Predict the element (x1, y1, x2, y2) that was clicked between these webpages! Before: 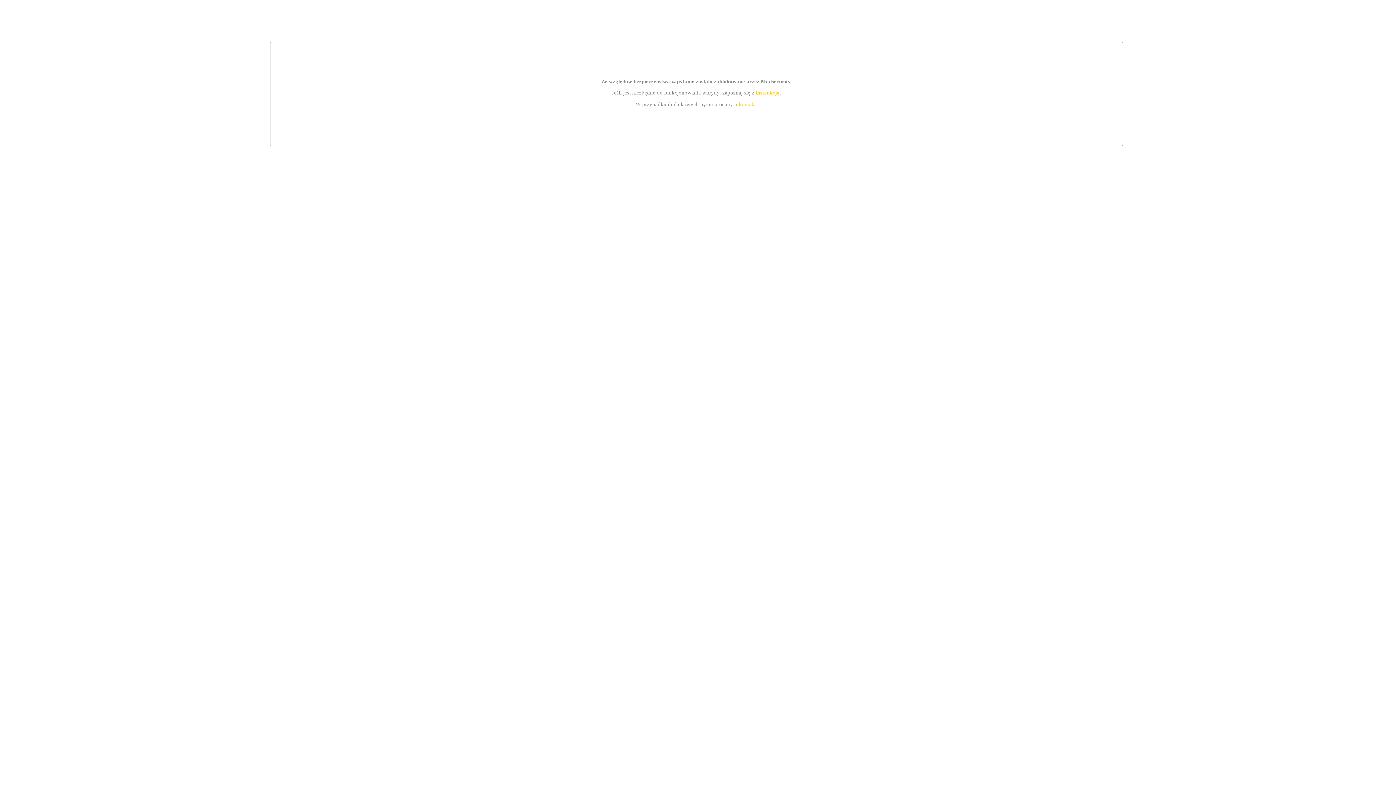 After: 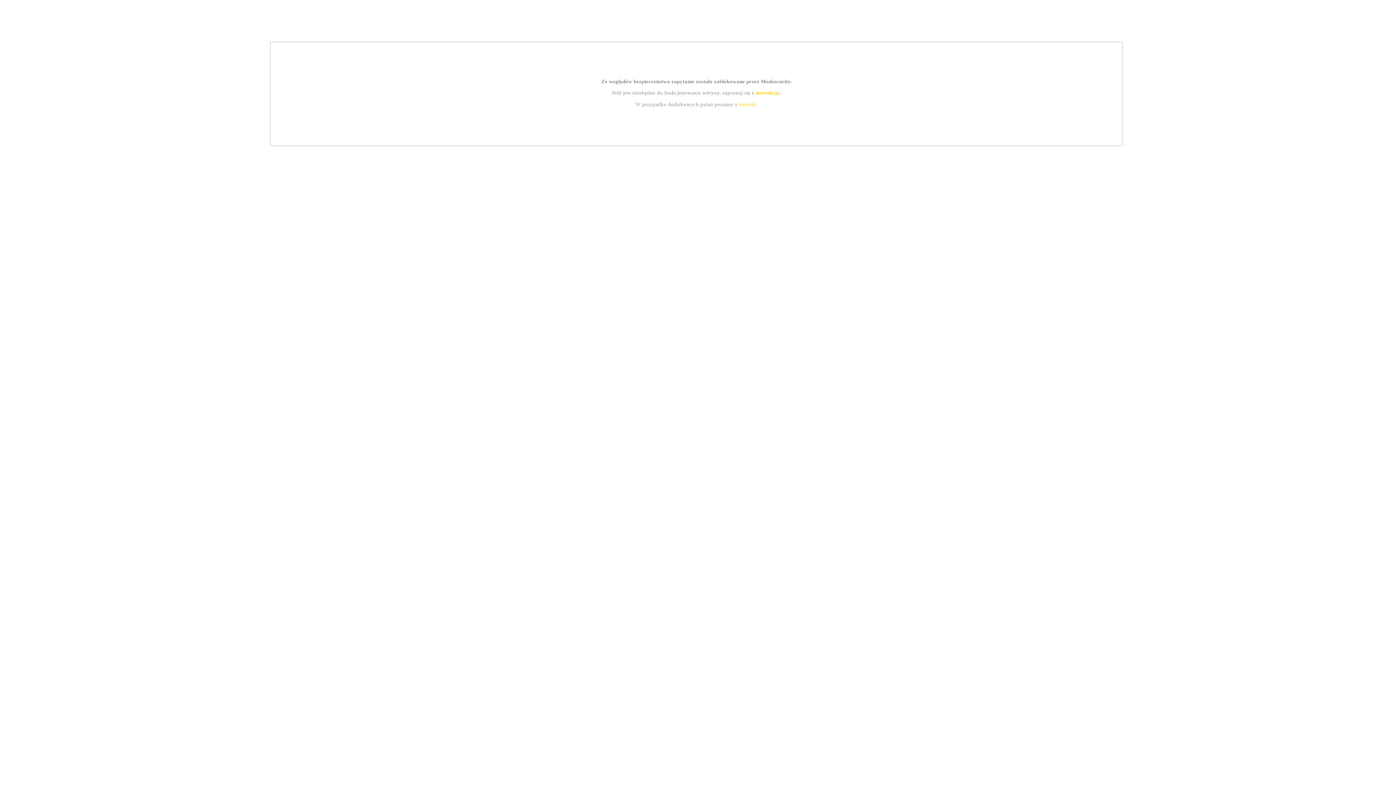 Action: label: kontakt bbox: (739, 101, 756, 107)